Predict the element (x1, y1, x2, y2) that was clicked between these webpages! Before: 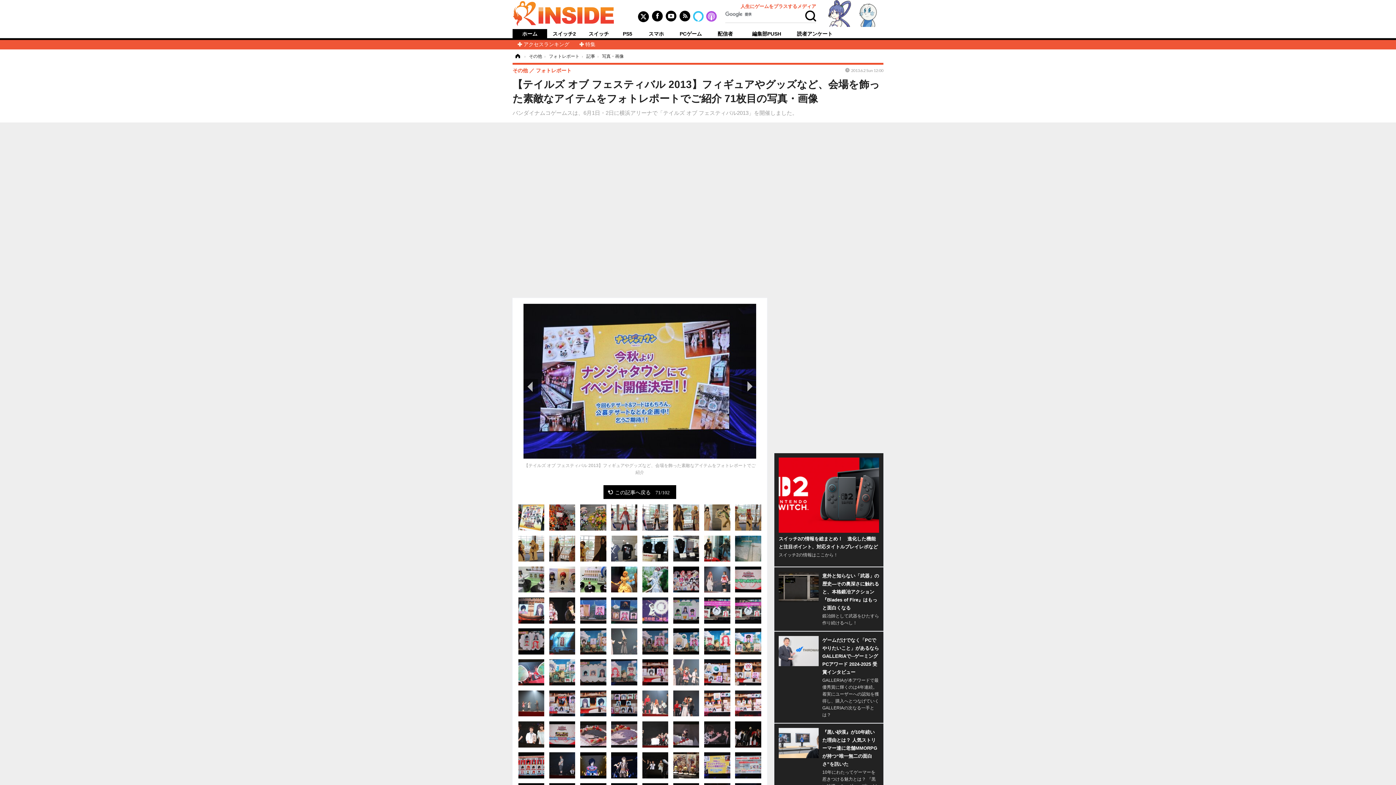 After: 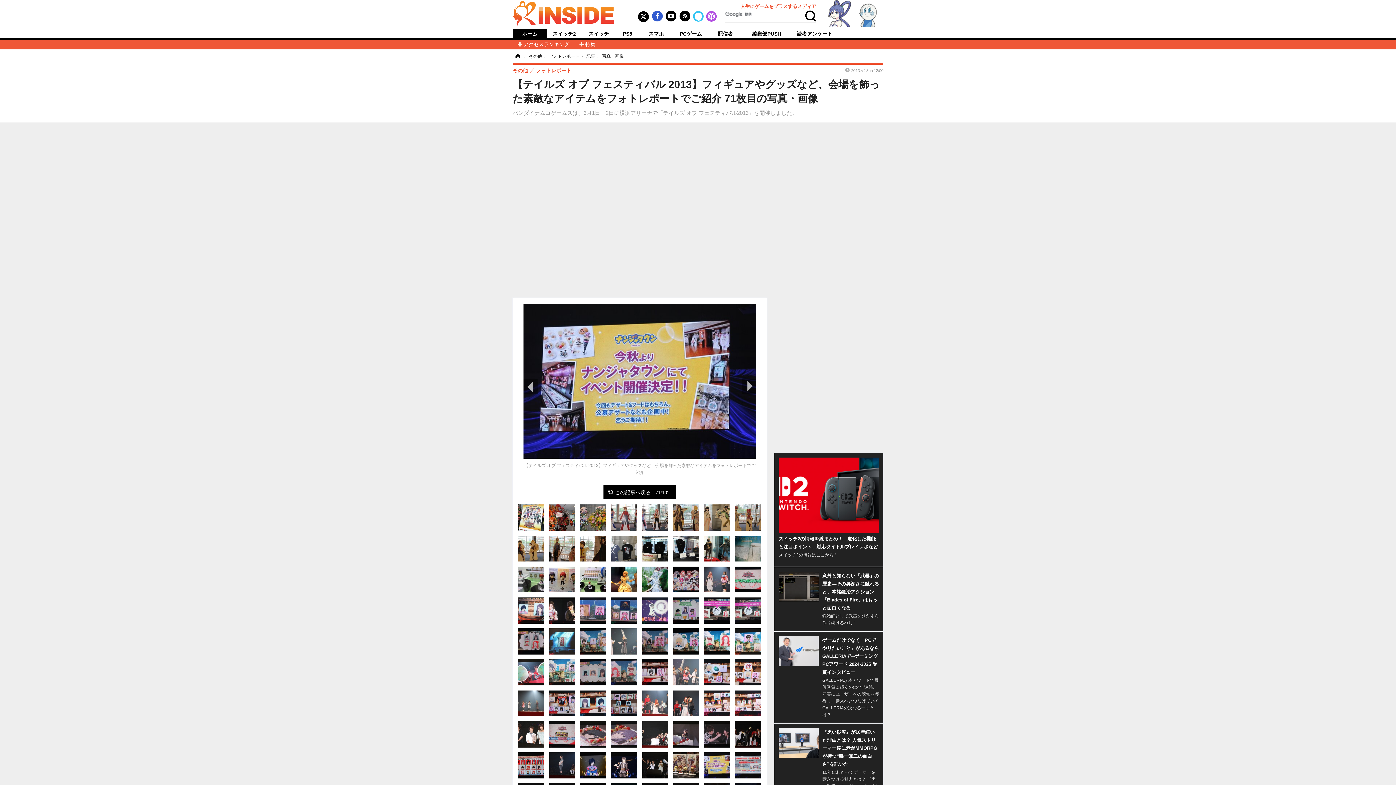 Action: bbox: (650, 14, 664, 18)